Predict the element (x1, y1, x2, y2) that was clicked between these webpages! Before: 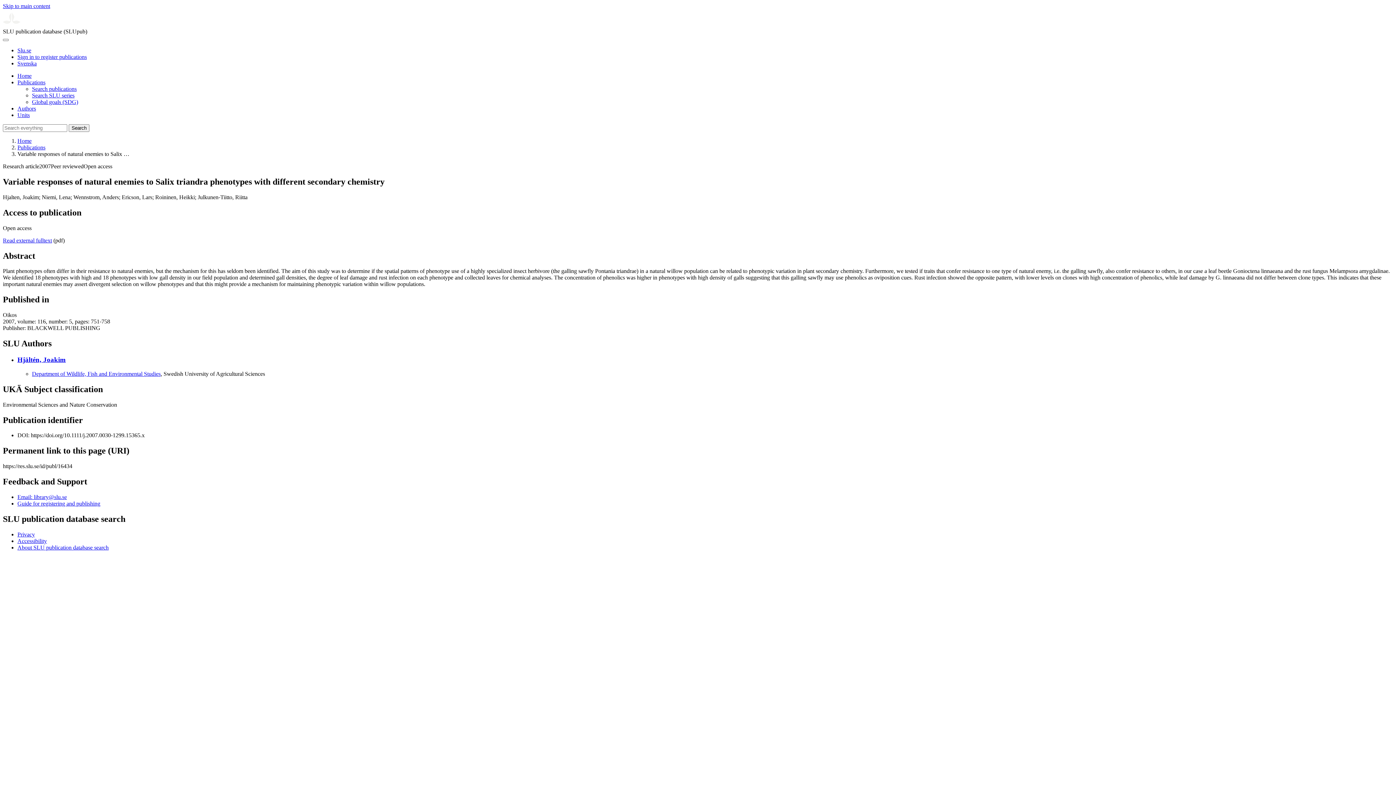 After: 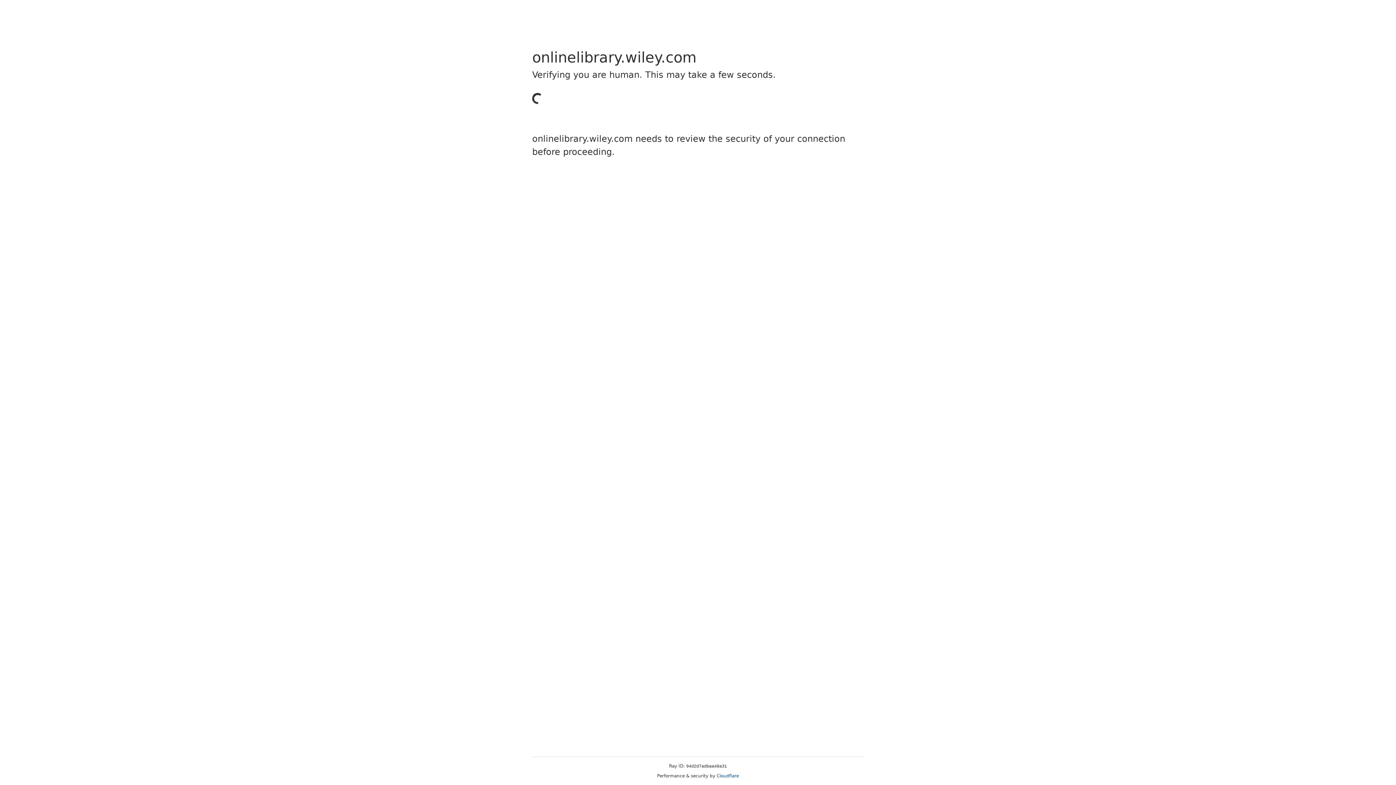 Action: bbox: (2, 237, 52, 243) label: Read external fulltext